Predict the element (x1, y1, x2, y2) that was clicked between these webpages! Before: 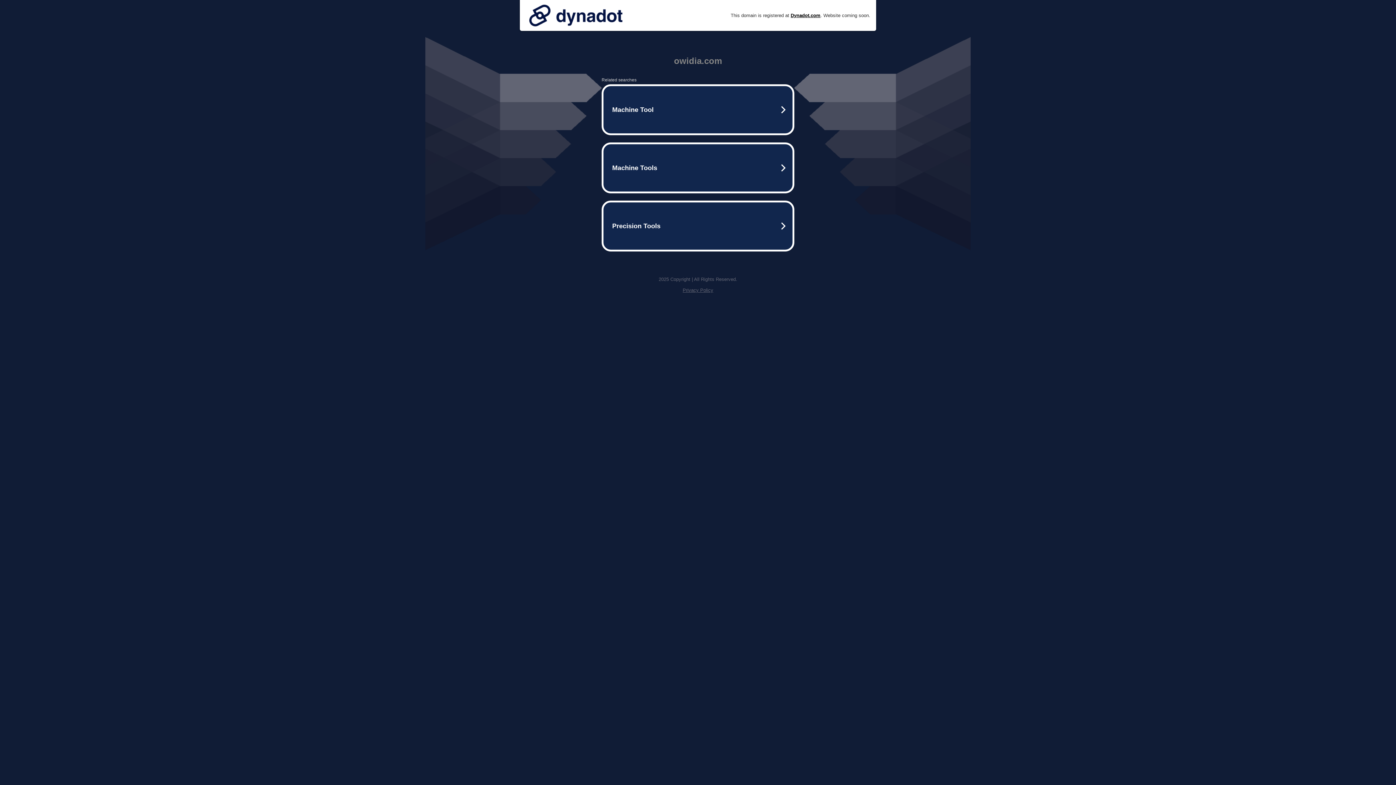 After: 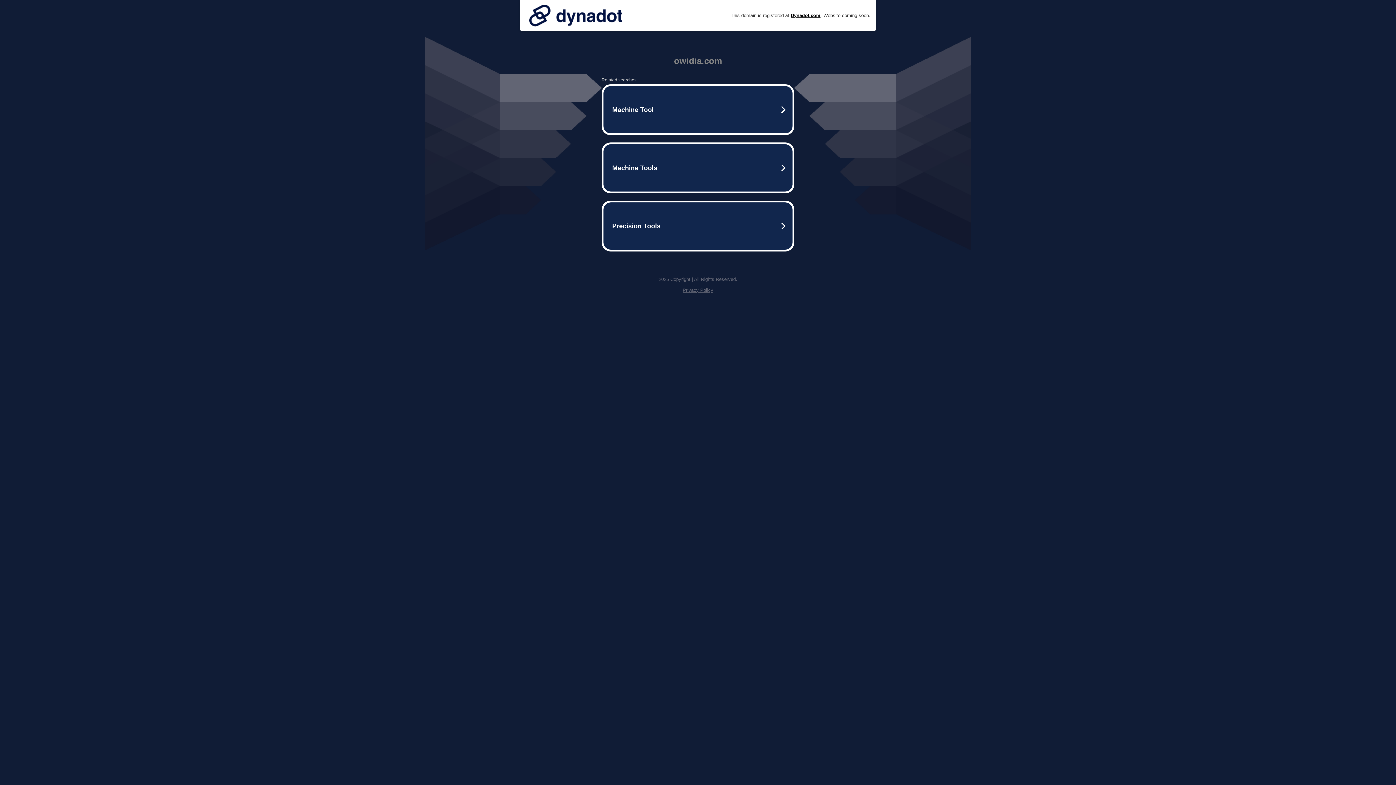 Action: bbox: (525, 0, 626, 30)